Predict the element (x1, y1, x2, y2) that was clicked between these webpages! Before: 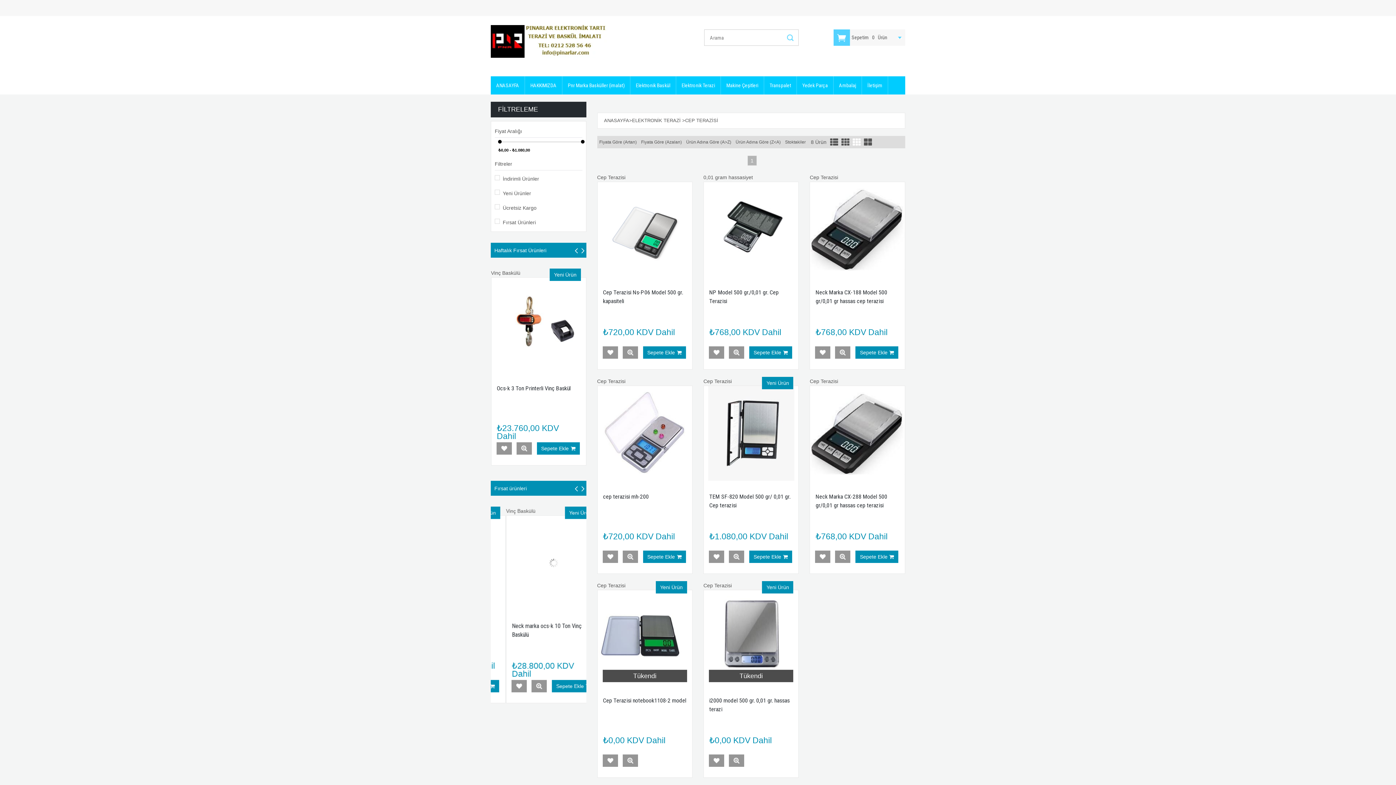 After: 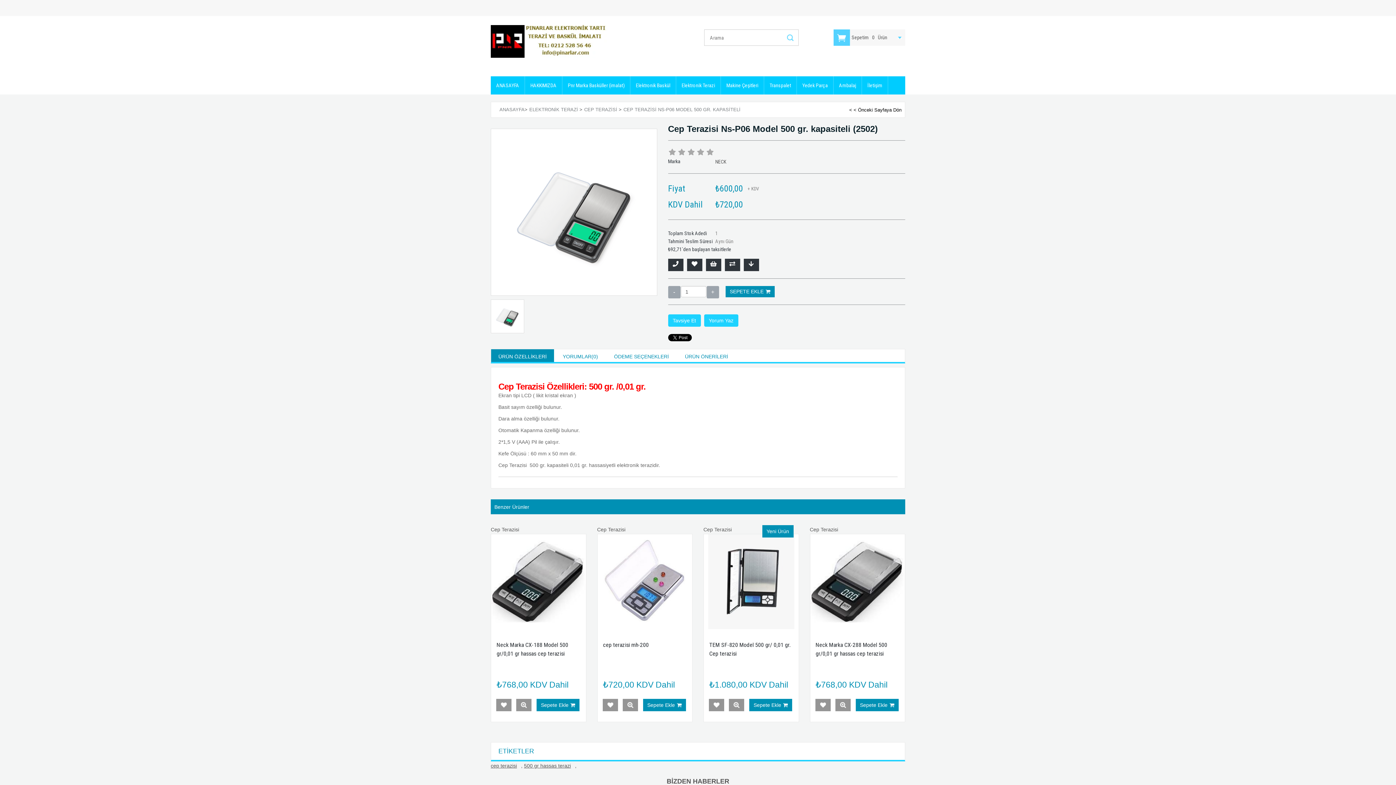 Action: bbox: (622, 346, 638, 359) label: Ürünü İncele